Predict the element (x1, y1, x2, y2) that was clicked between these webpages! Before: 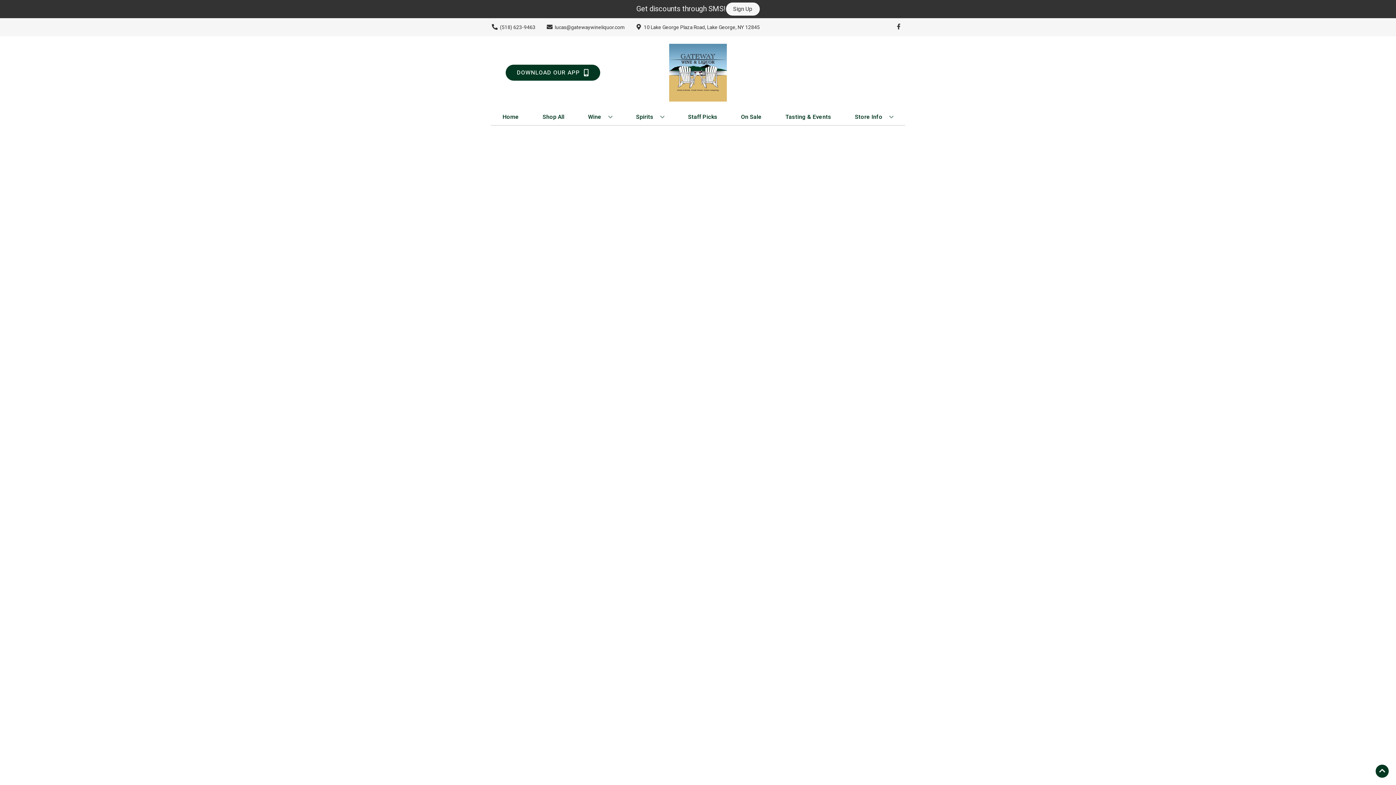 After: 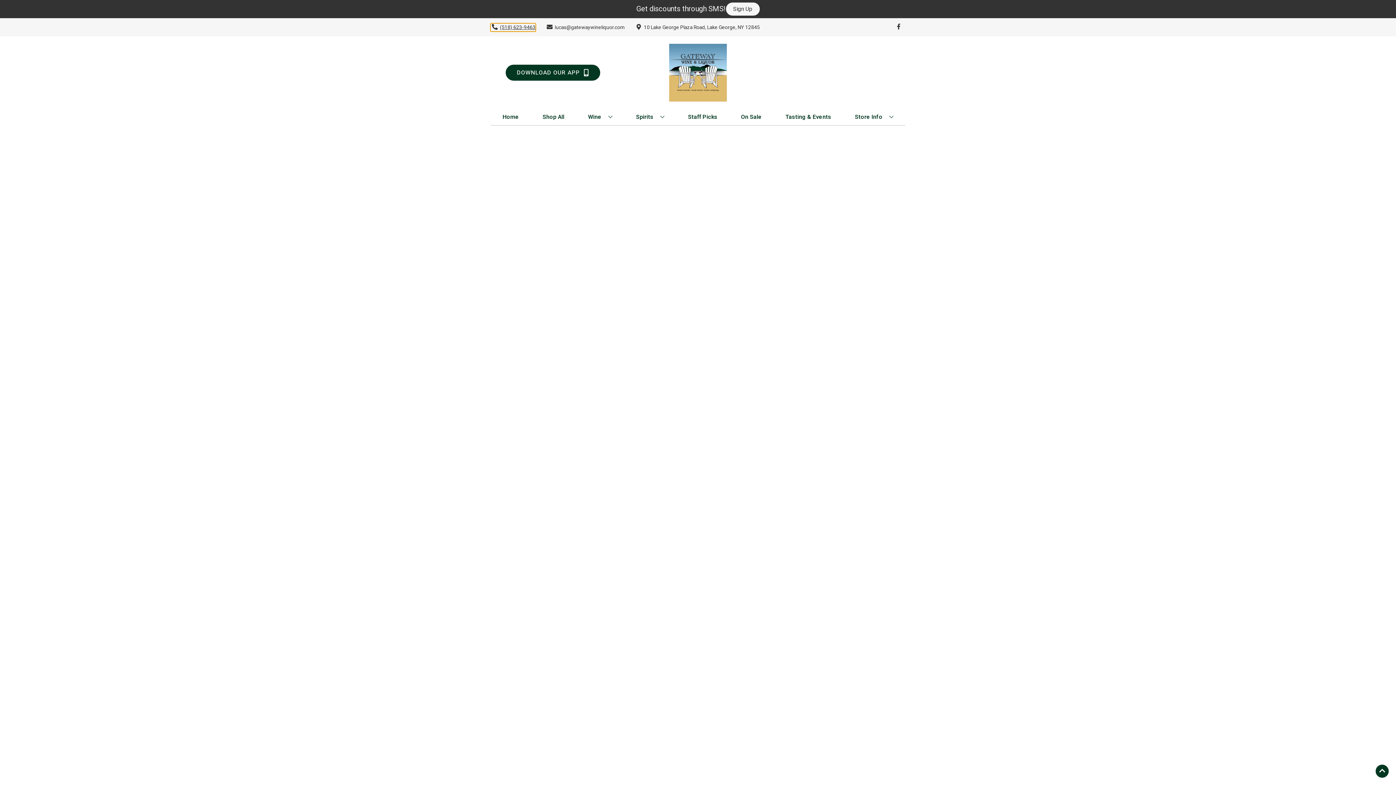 Action: label: Store number is (518) 623-9463 Clicking will open a link in a new tab bbox: (490, 23, 535, 31)